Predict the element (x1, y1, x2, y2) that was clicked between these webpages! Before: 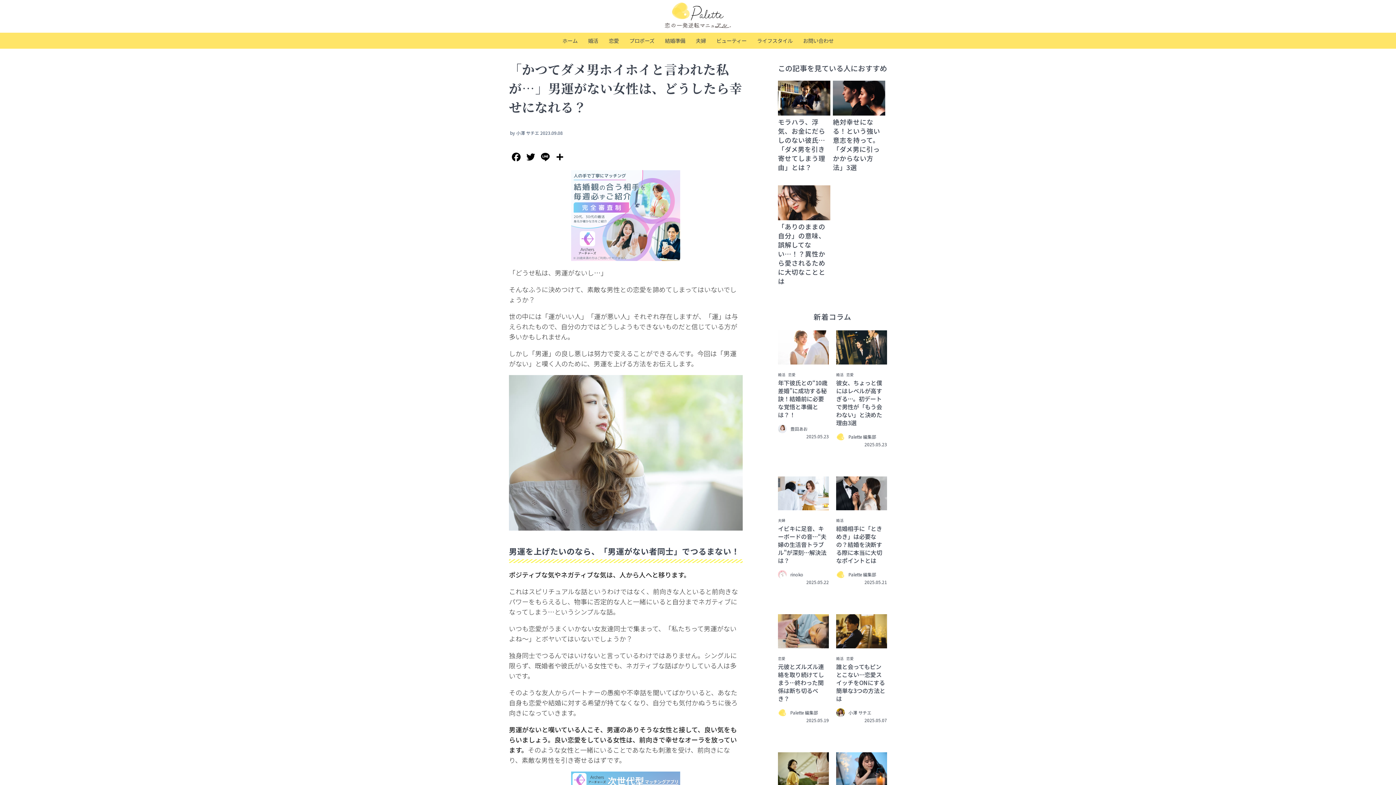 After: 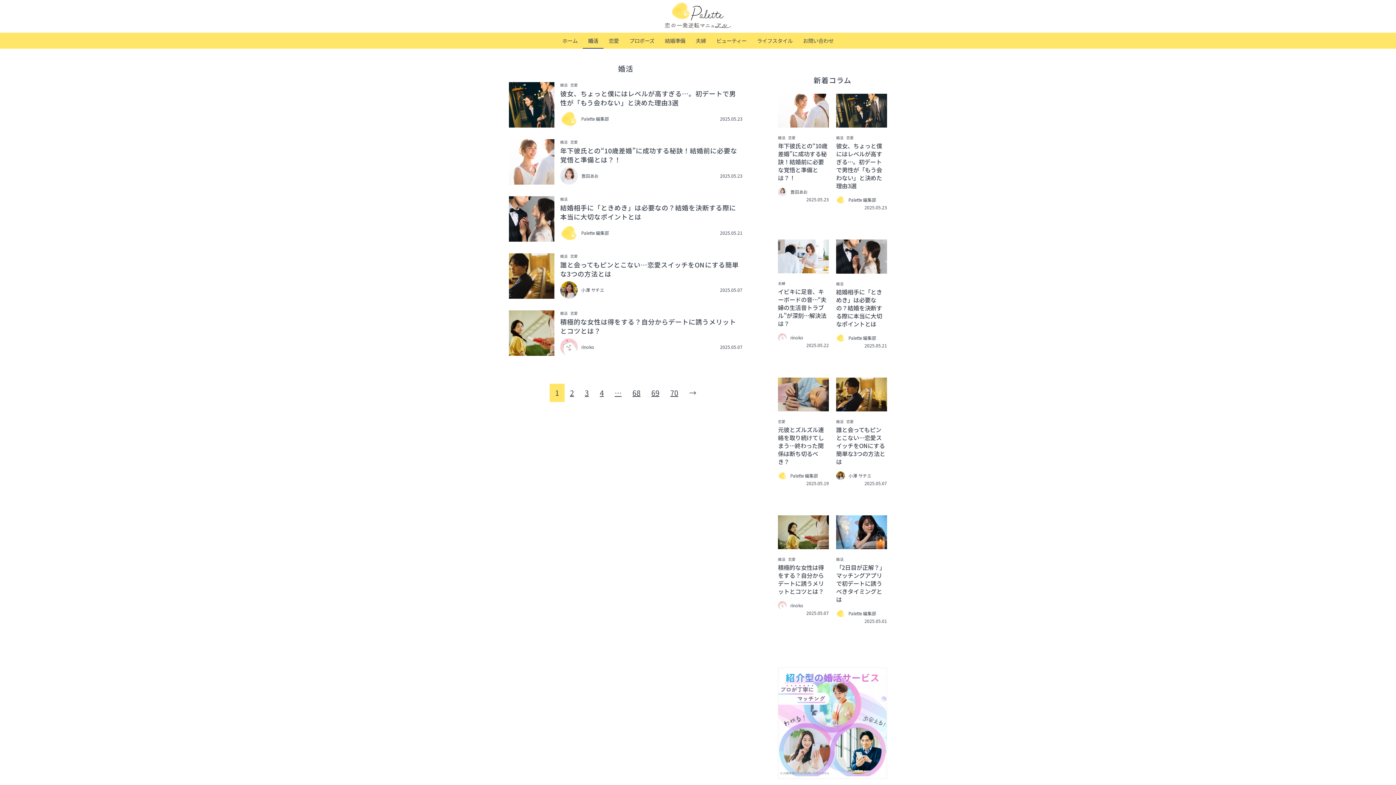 Action: label: 婚活 bbox: (583, 32, 603, 48)